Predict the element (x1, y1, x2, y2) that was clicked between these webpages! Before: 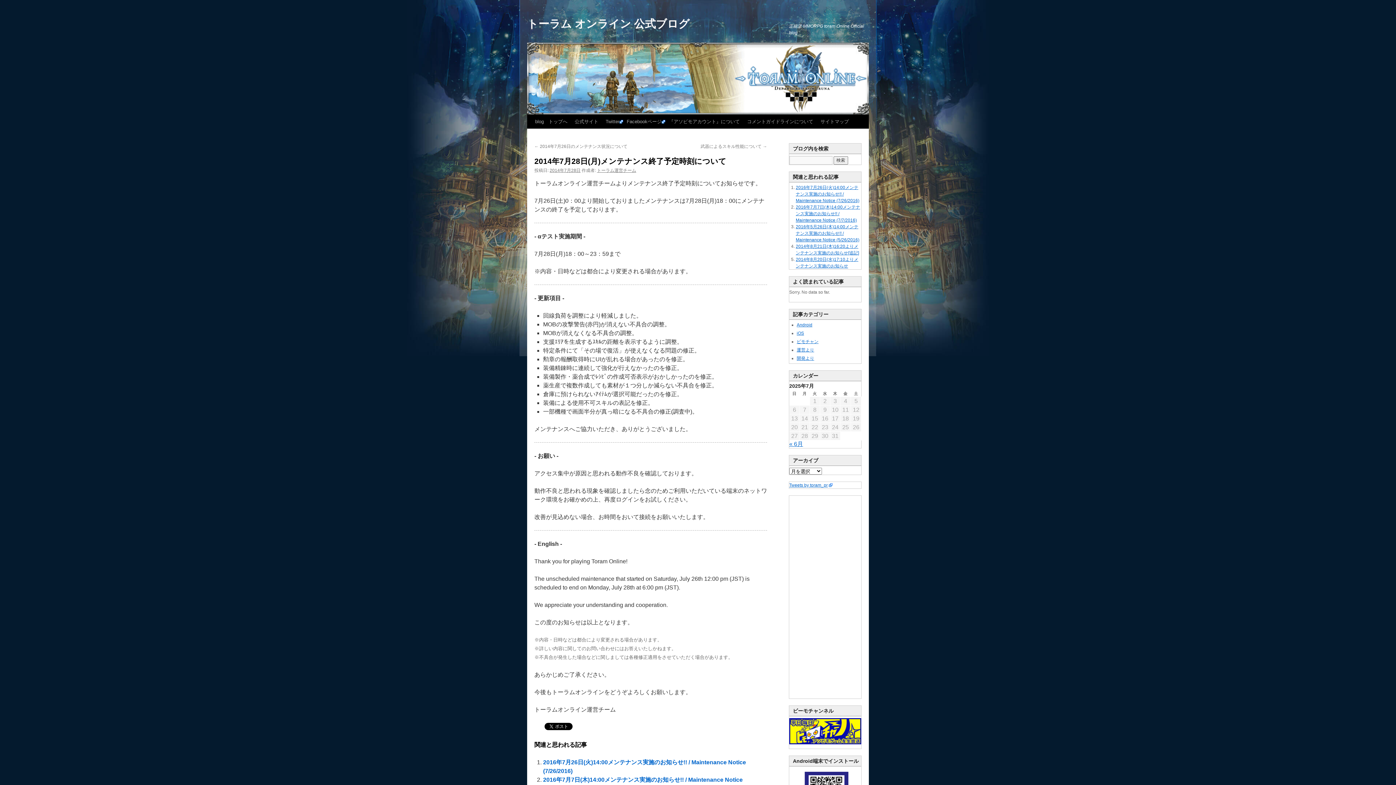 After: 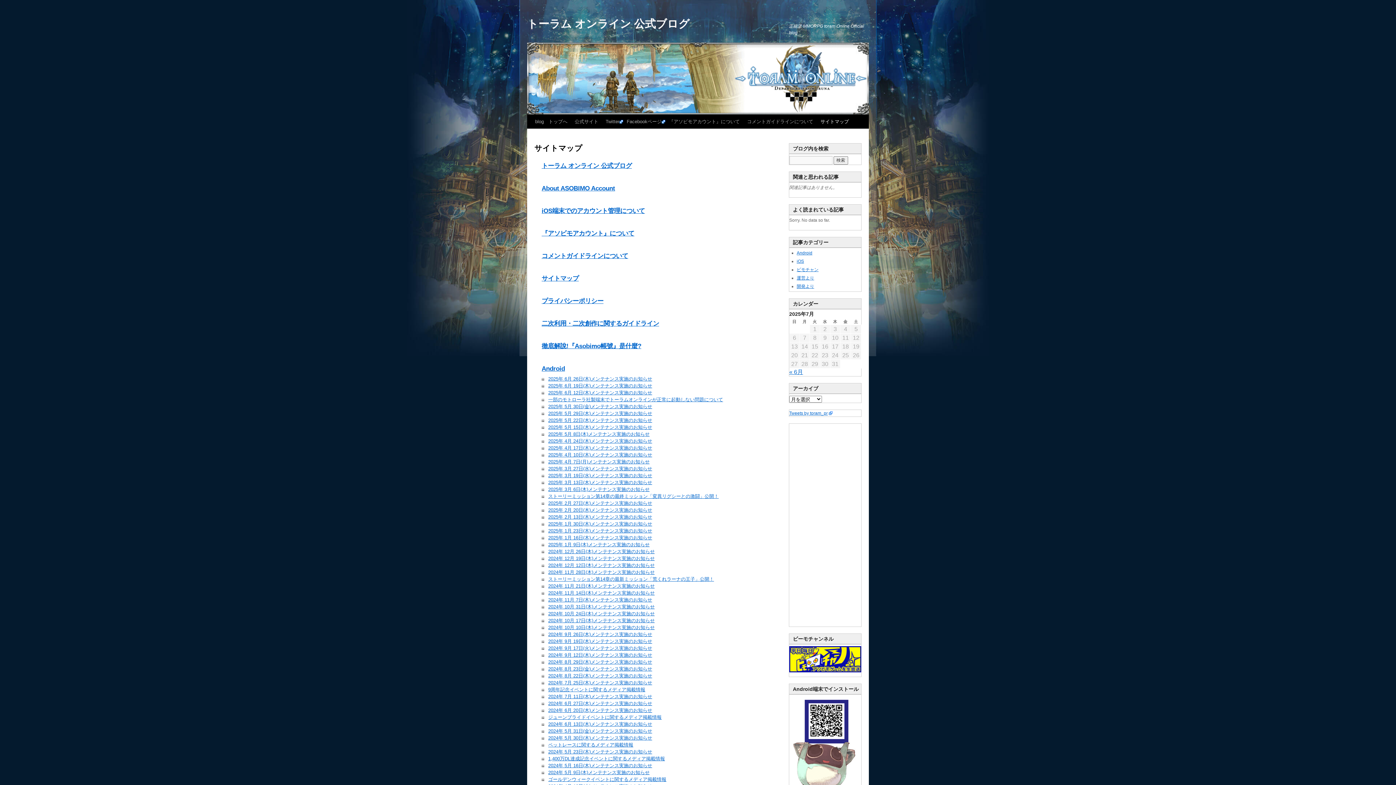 Action: label: サイトマップ bbox: (817, 114, 852, 128)